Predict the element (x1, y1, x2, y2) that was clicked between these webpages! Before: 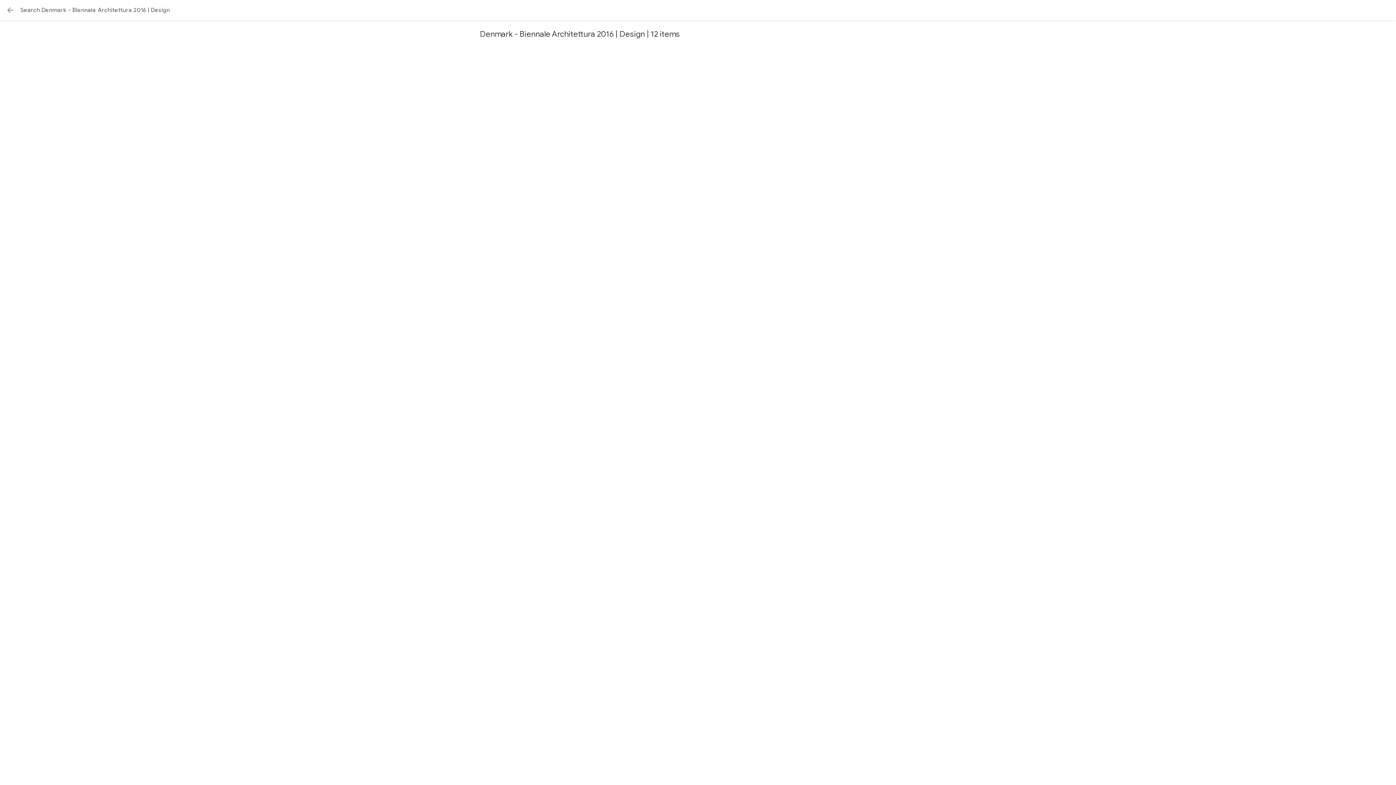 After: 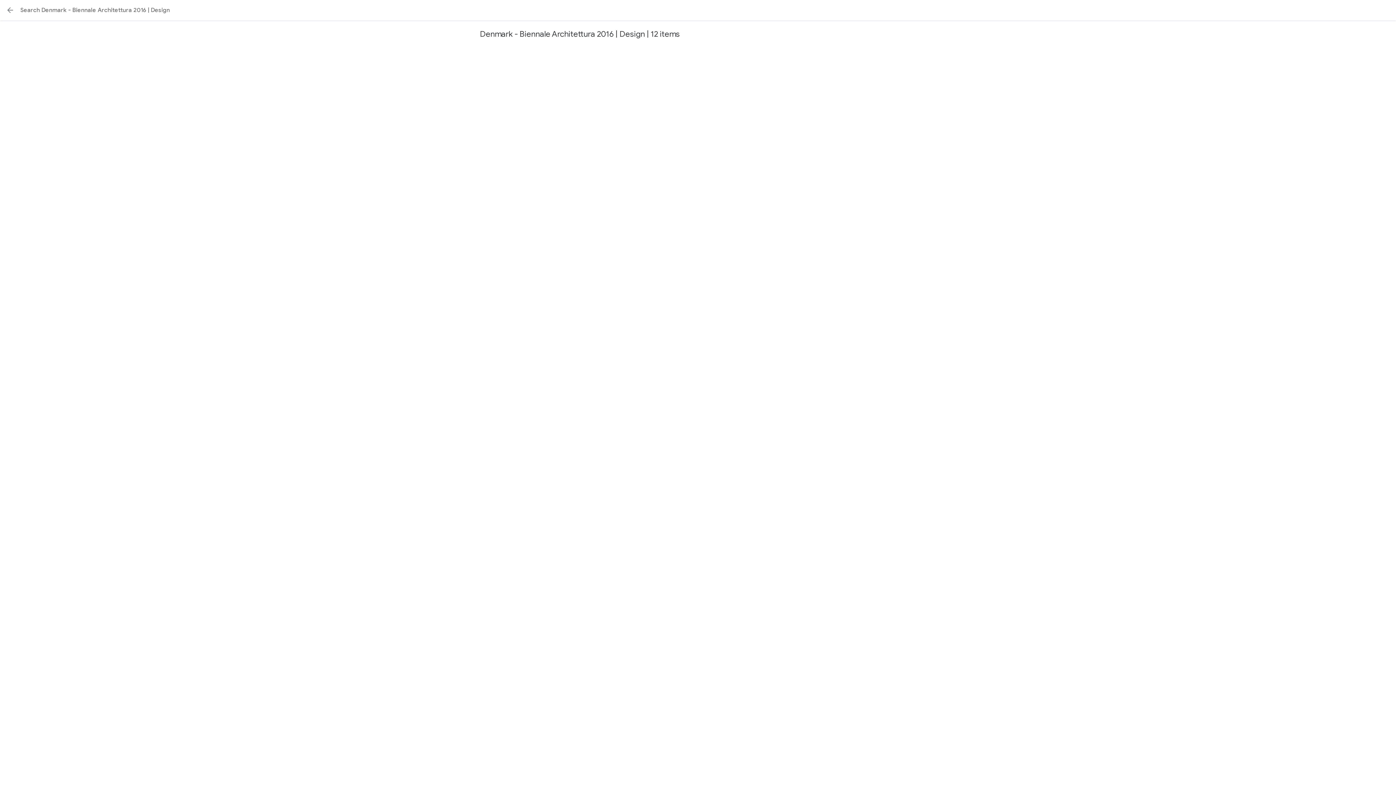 Action: bbox: (1, 1, 18, 18) label: Back